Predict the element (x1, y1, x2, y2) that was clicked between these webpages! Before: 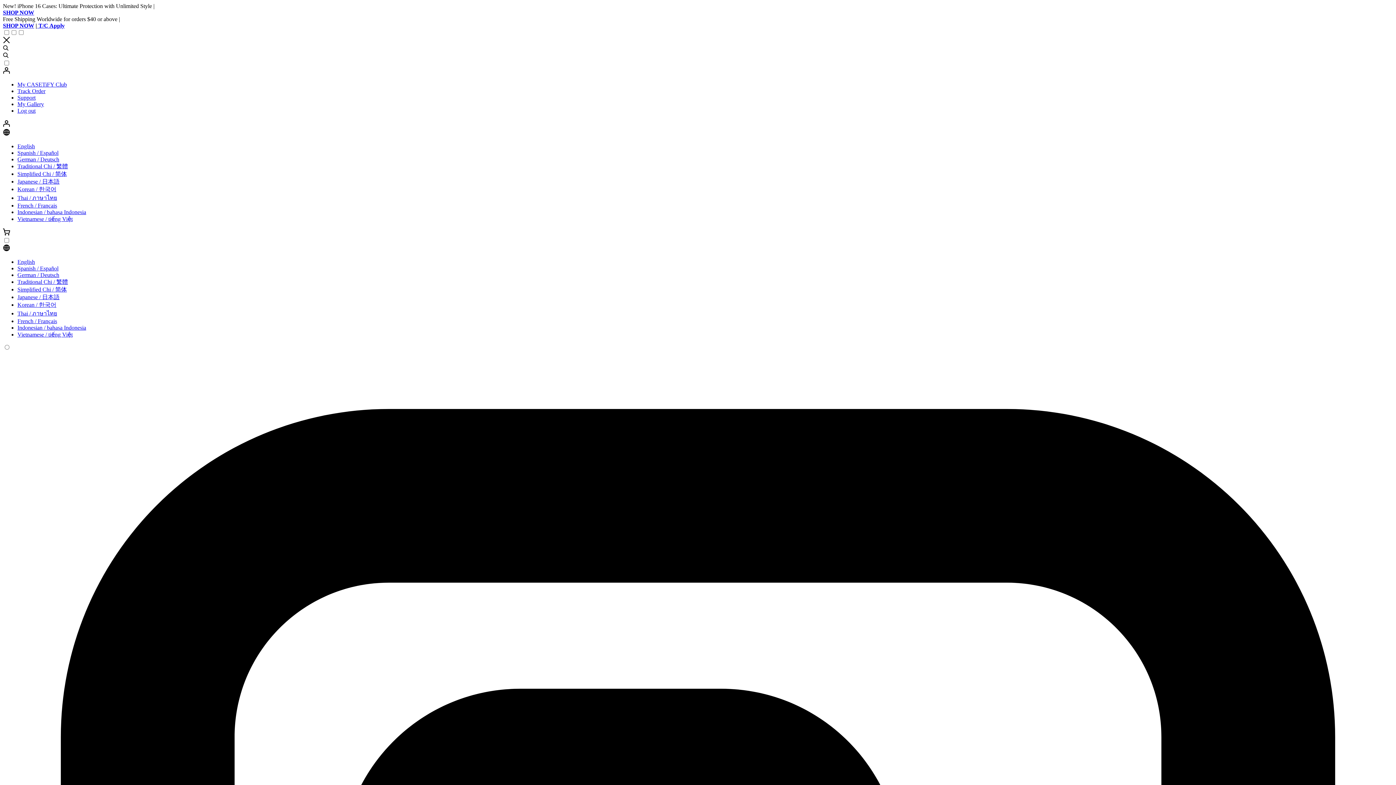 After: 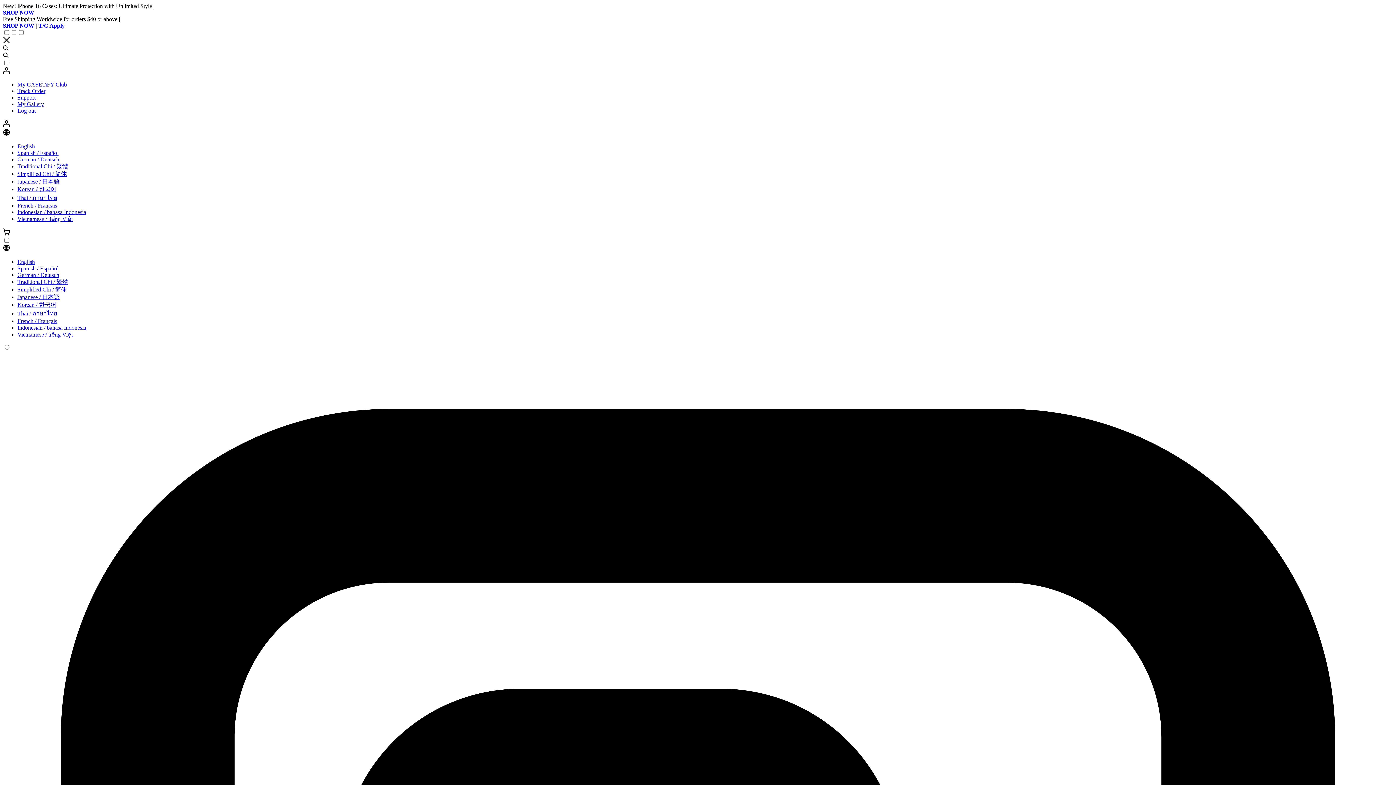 Action: bbox: (37, 22, 64, 28) label:  T/C Apply